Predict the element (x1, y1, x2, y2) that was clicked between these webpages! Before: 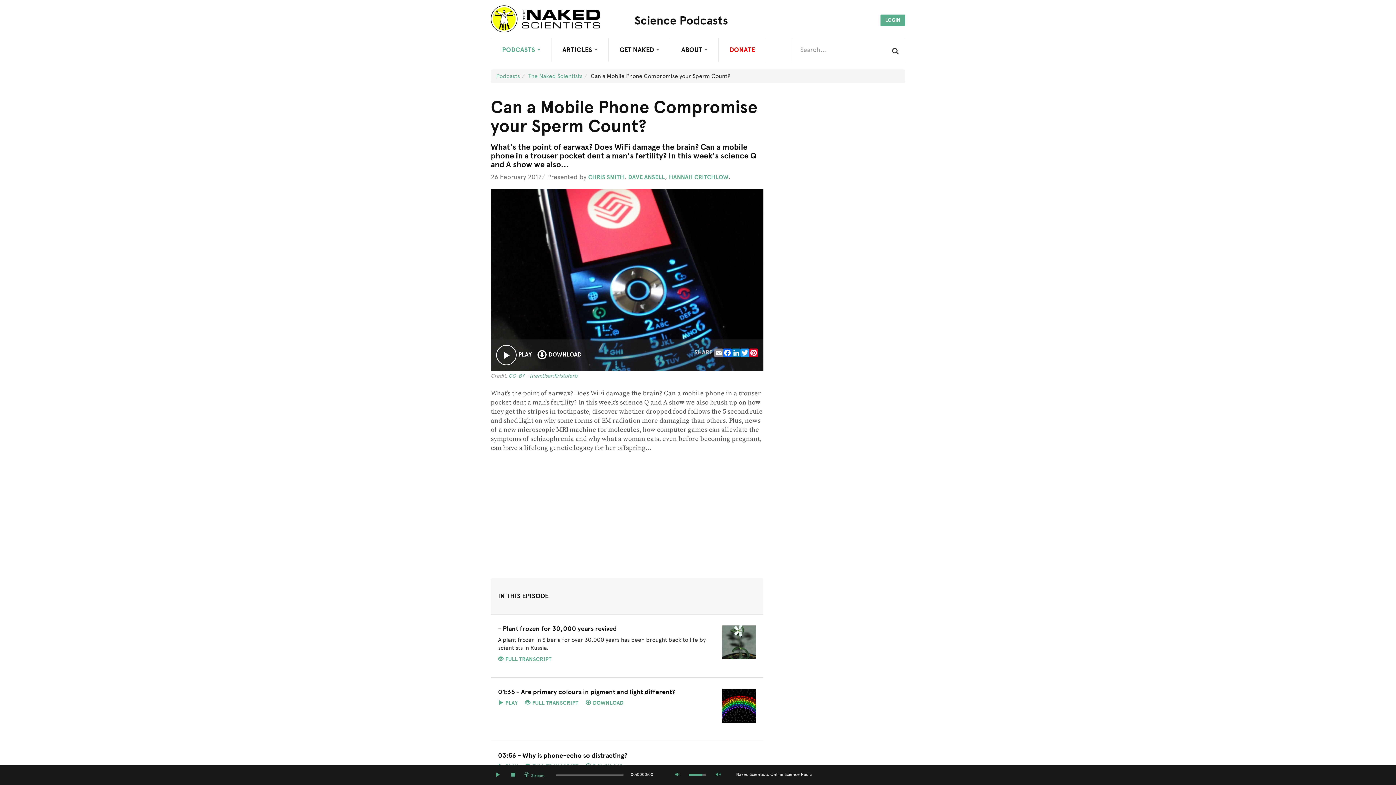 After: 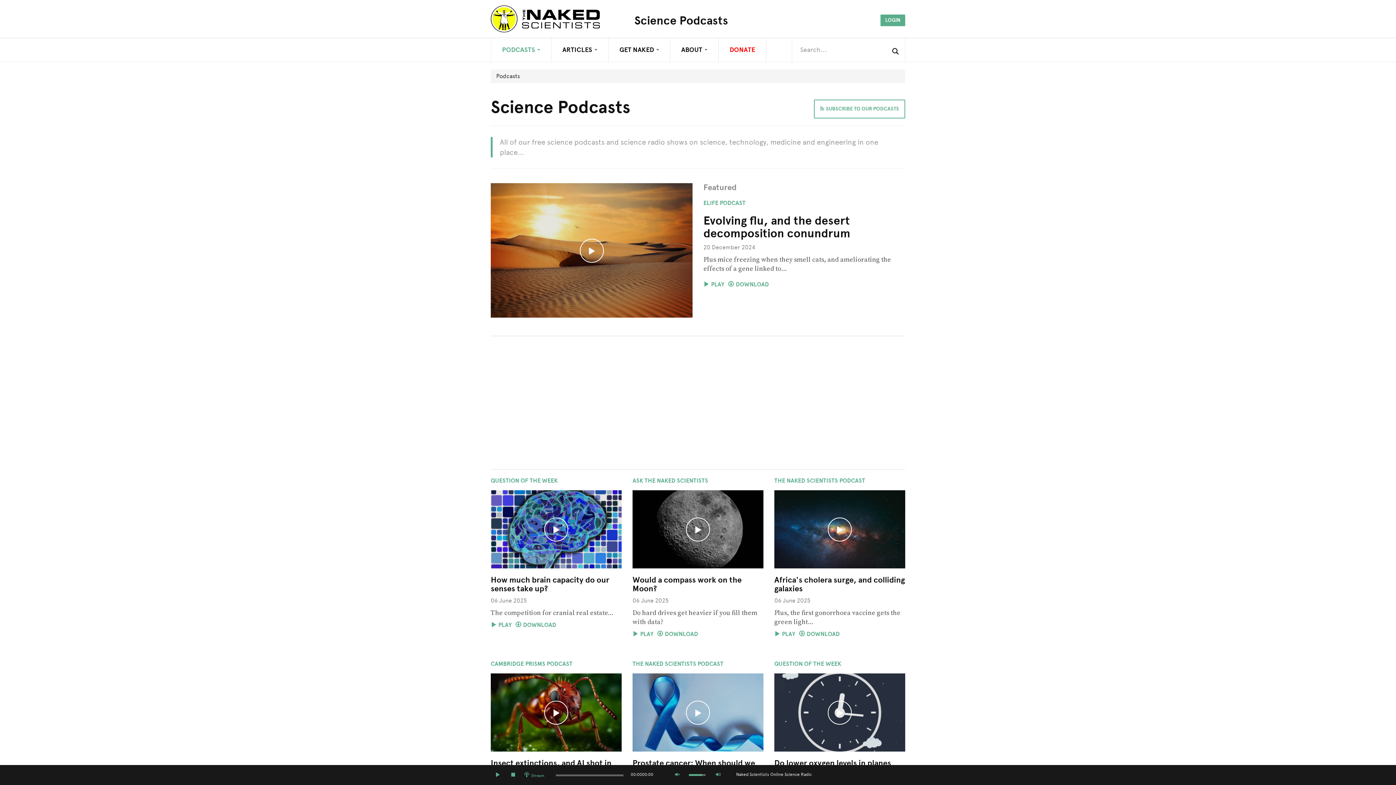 Action: bbox: (496, 72, 520, 79) label: Podcasts